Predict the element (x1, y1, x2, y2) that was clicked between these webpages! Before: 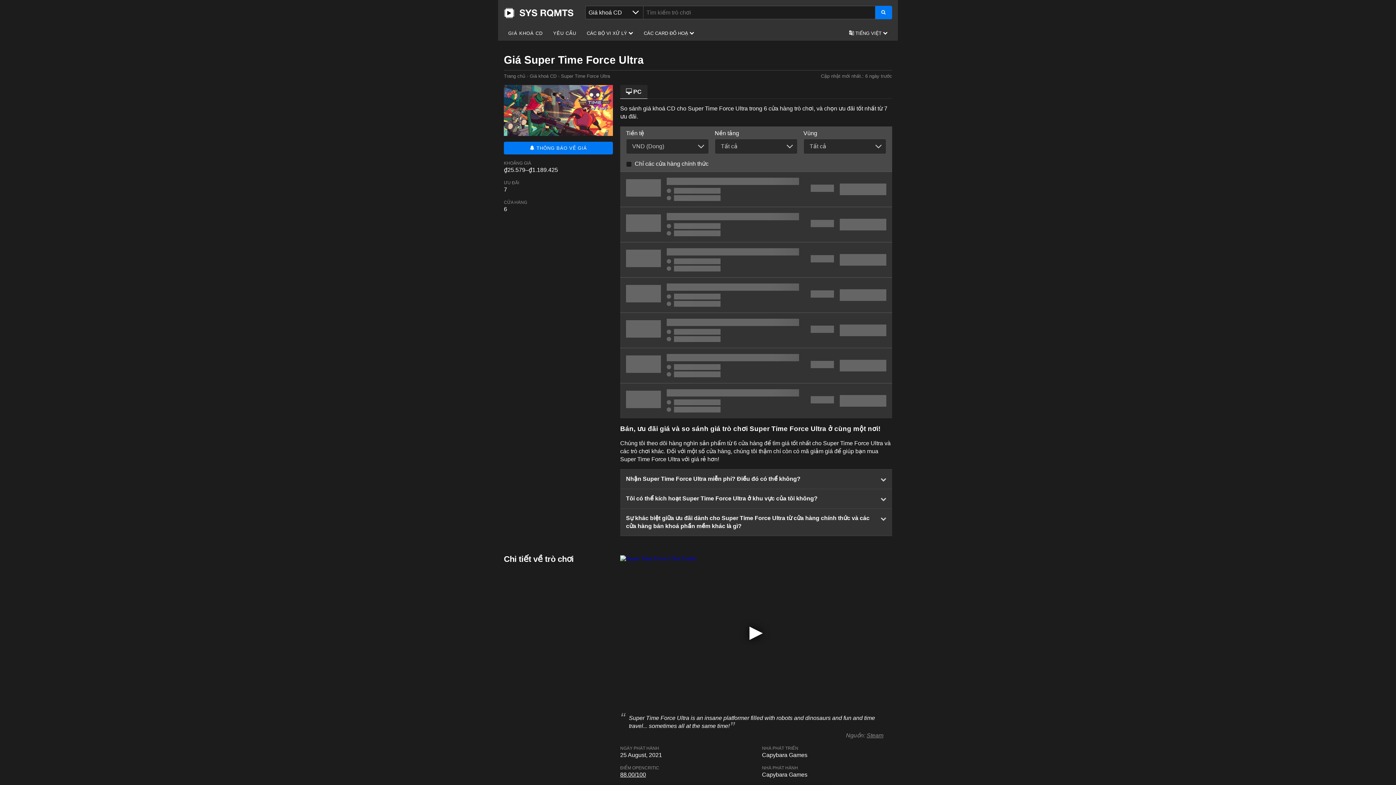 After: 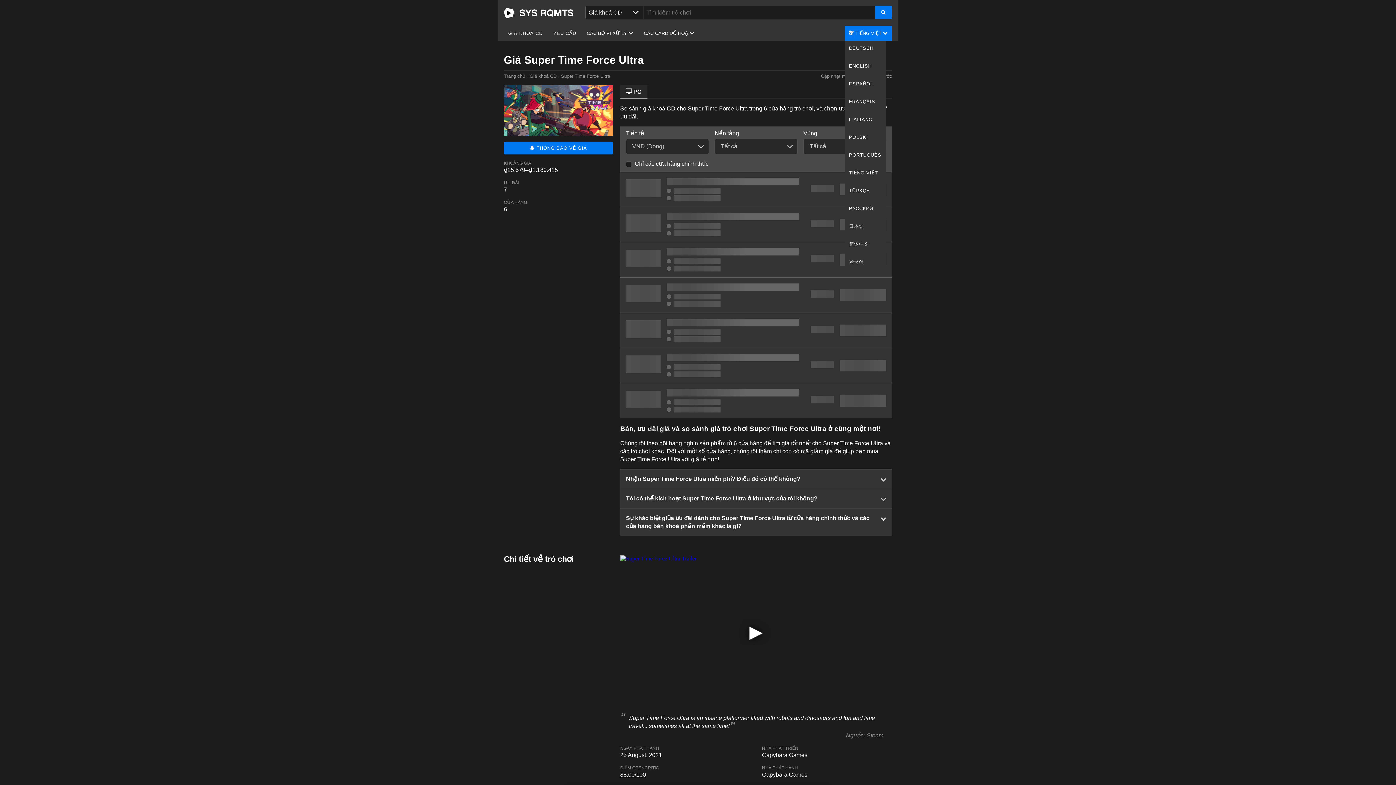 Action: bbox: (845, 25, 892, 40) label:  TIẾNG VIỆT 